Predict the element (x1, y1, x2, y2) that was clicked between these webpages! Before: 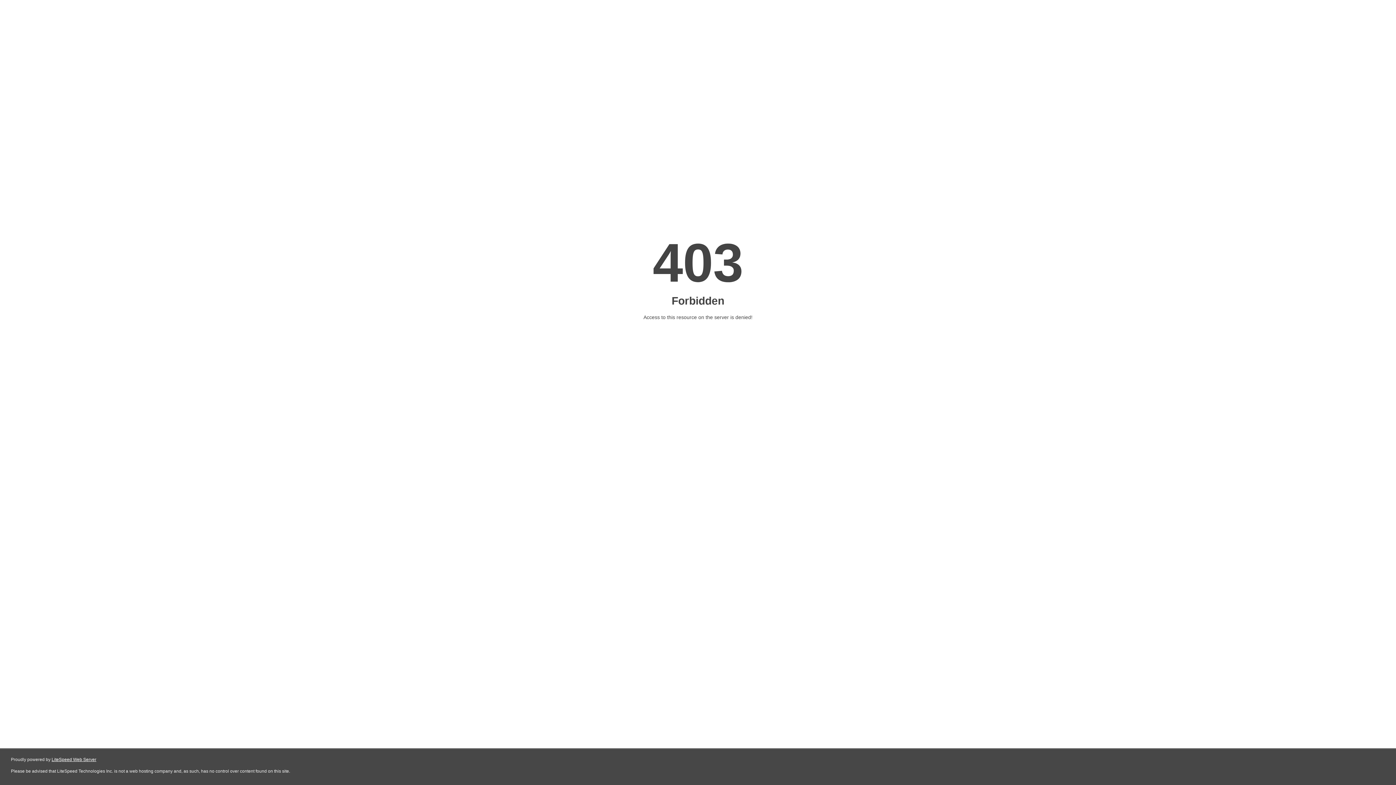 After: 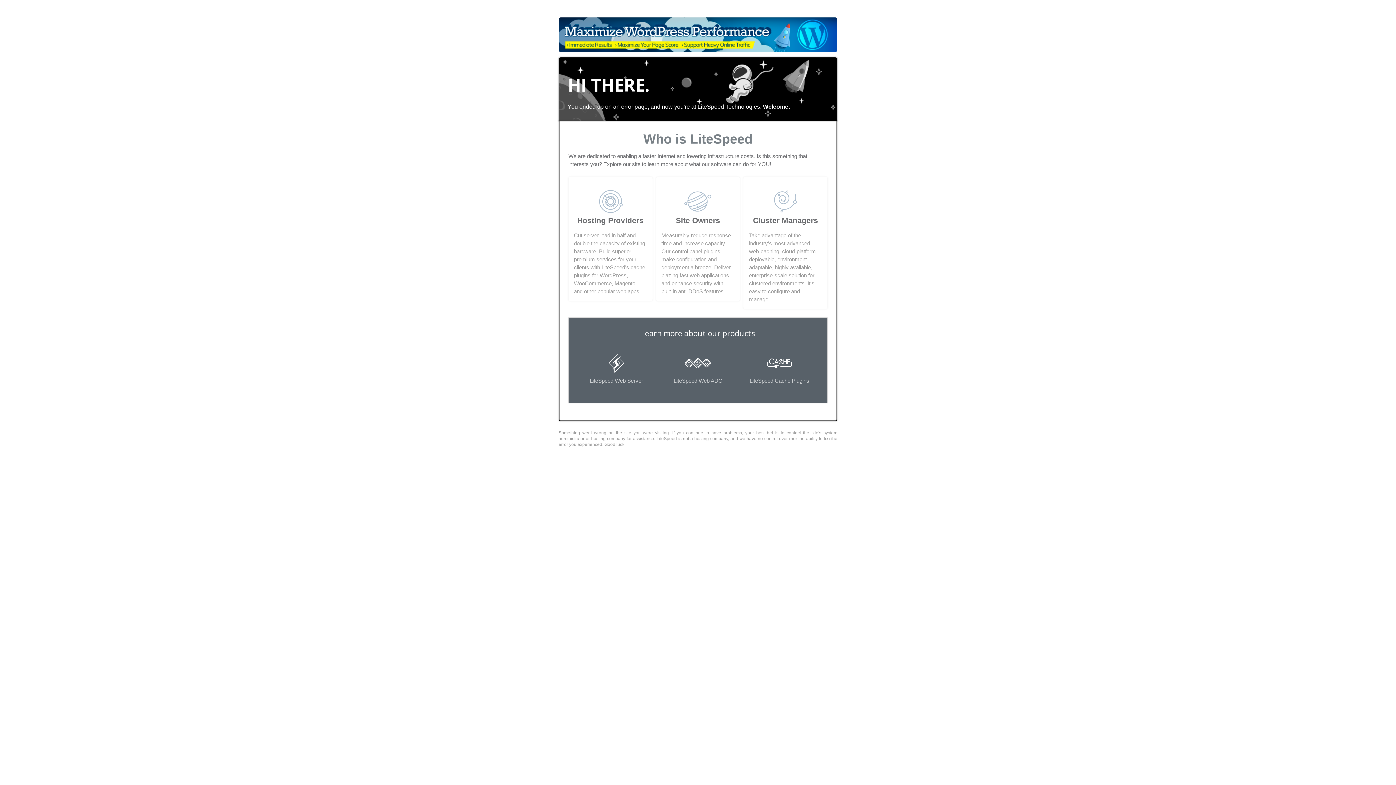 Action: bbox: (51, 757, 96, 762) label: LiteSpeed Web Server